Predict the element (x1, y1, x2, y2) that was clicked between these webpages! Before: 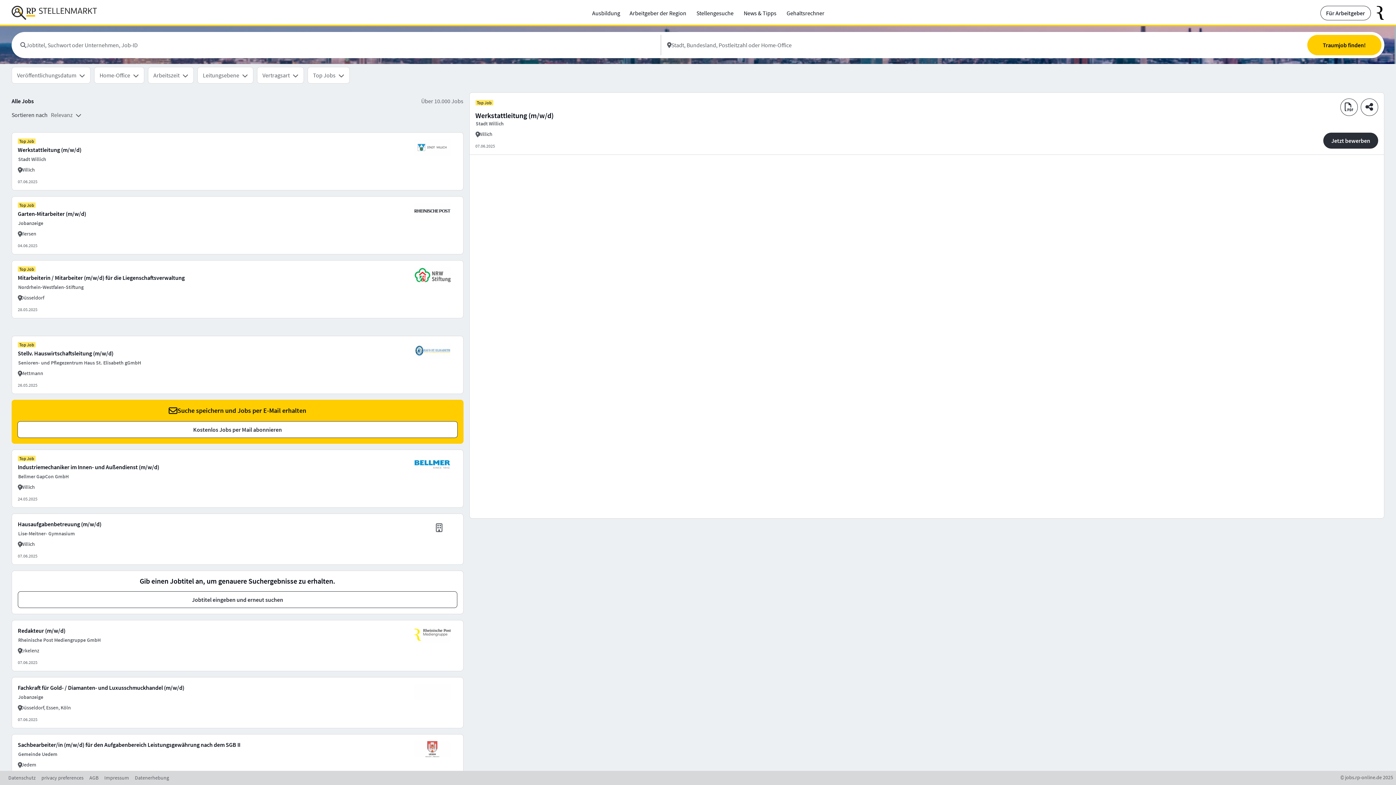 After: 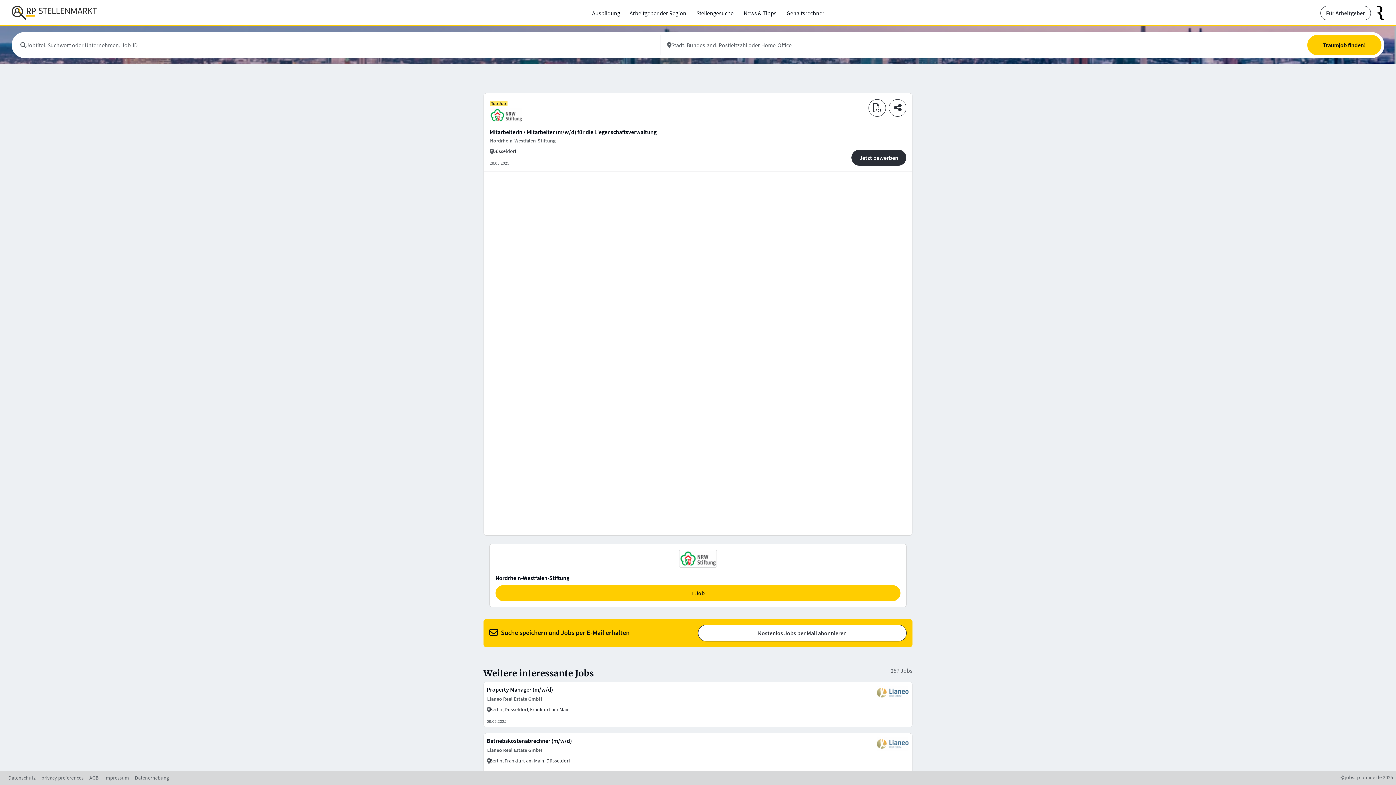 Action: bbox: (12, 260, 463, 318)